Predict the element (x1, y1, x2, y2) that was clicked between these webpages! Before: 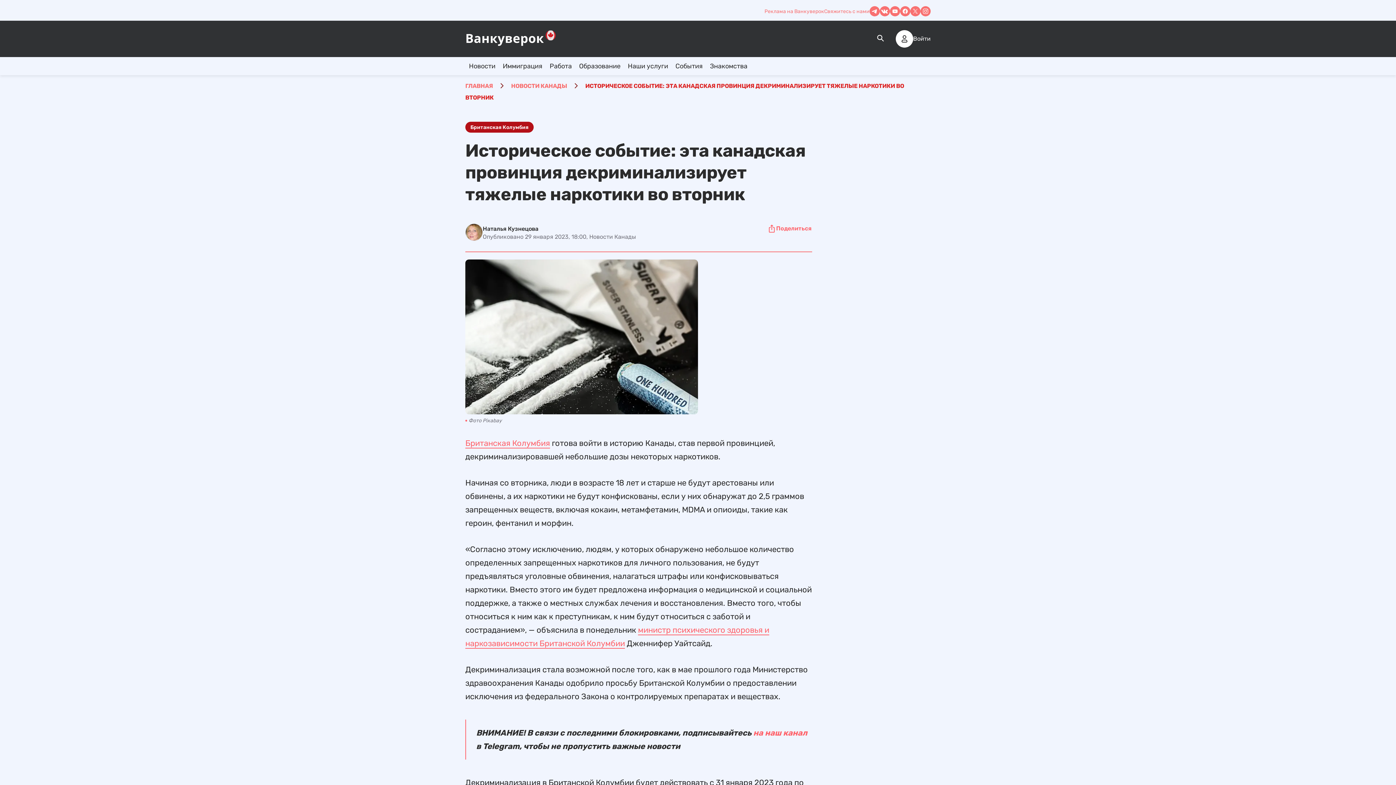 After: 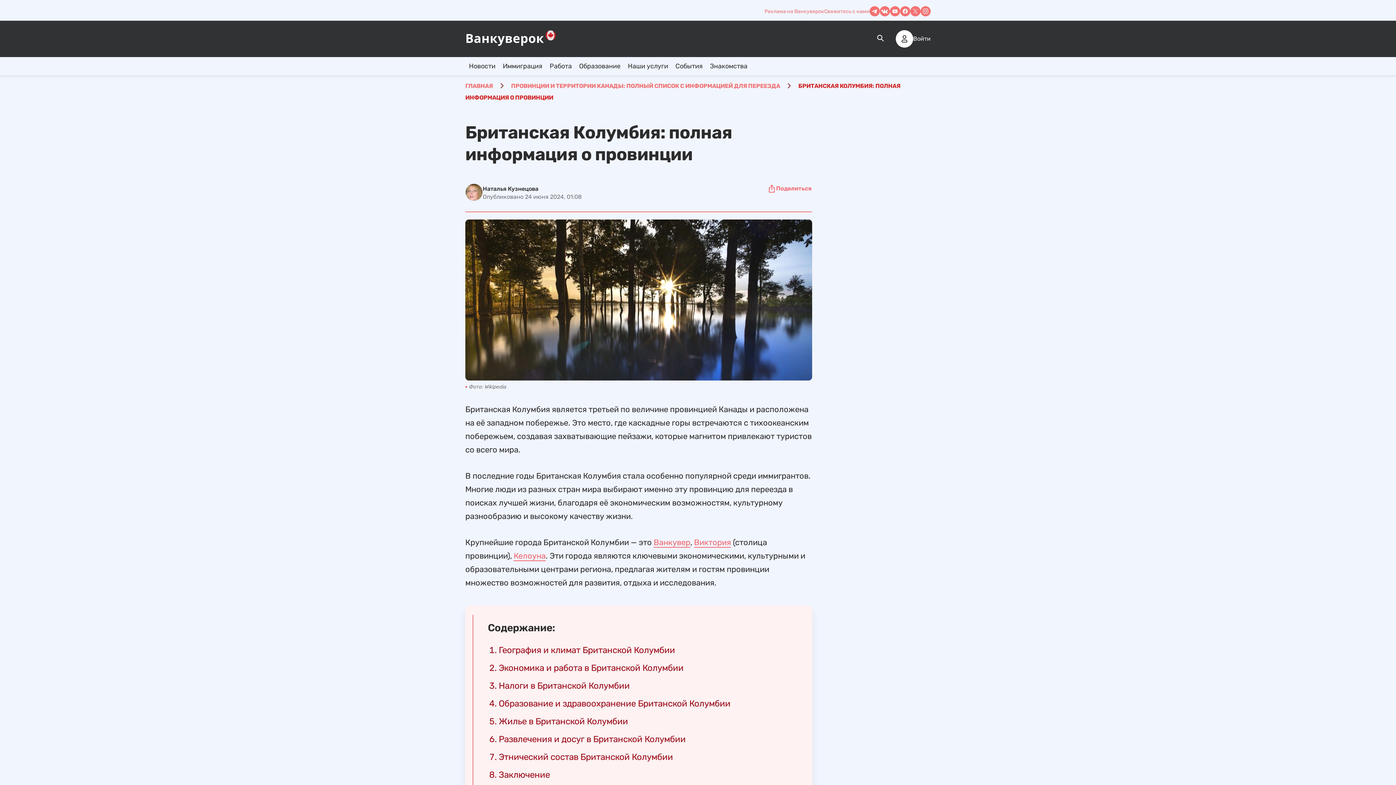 Action: label: Британская Колумбия bbox: (465, 438, 550, 448)